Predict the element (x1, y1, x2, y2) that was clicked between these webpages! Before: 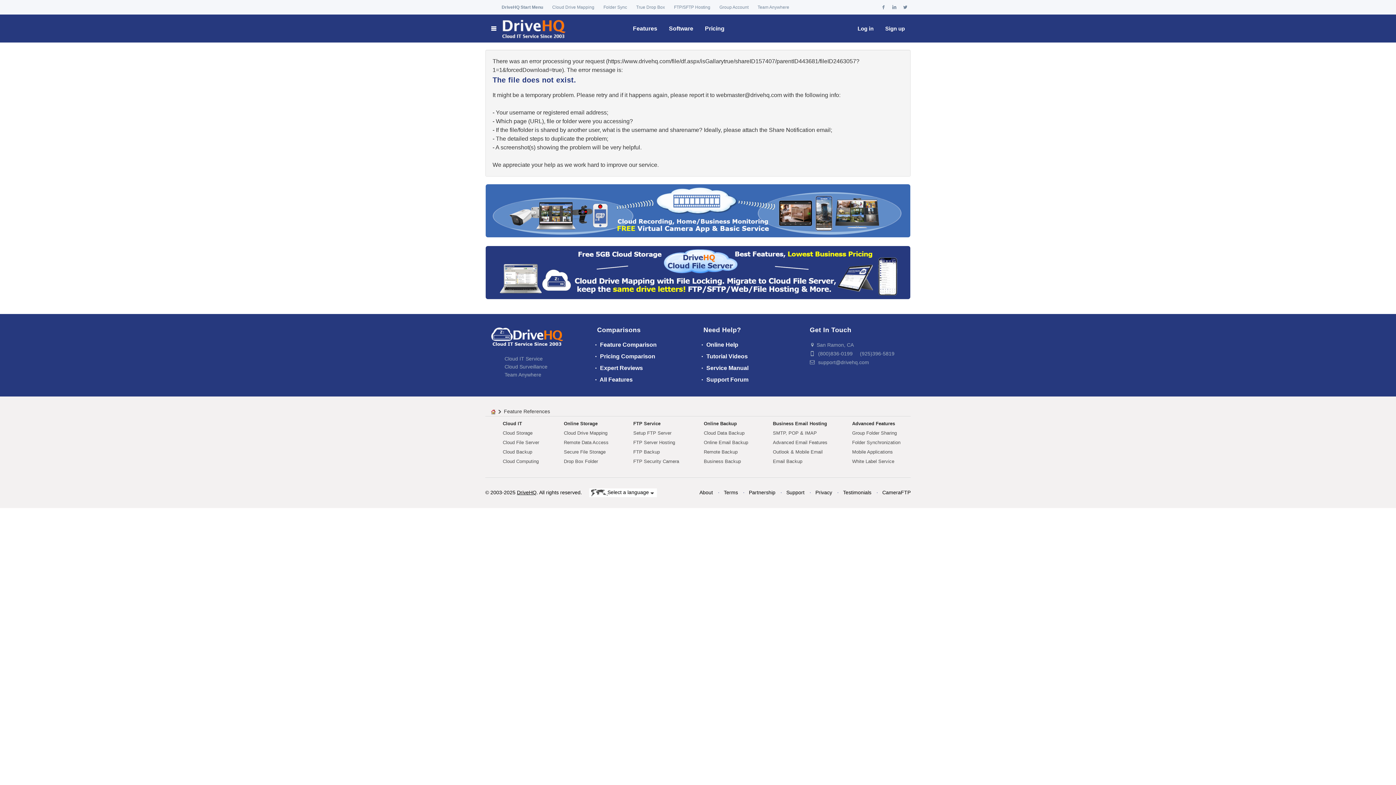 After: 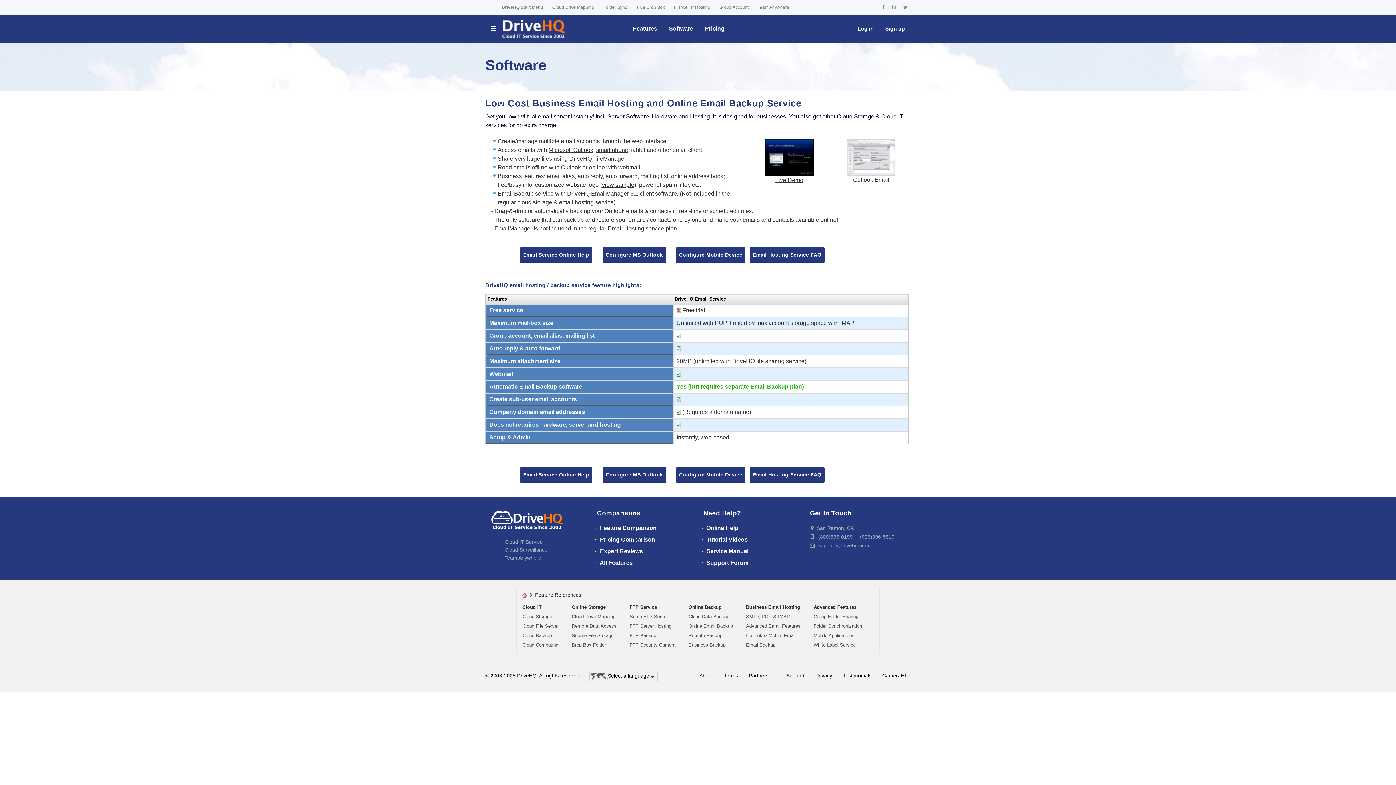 Action: label: Business Email Hosting bbox: (773, 421, 827, 426)